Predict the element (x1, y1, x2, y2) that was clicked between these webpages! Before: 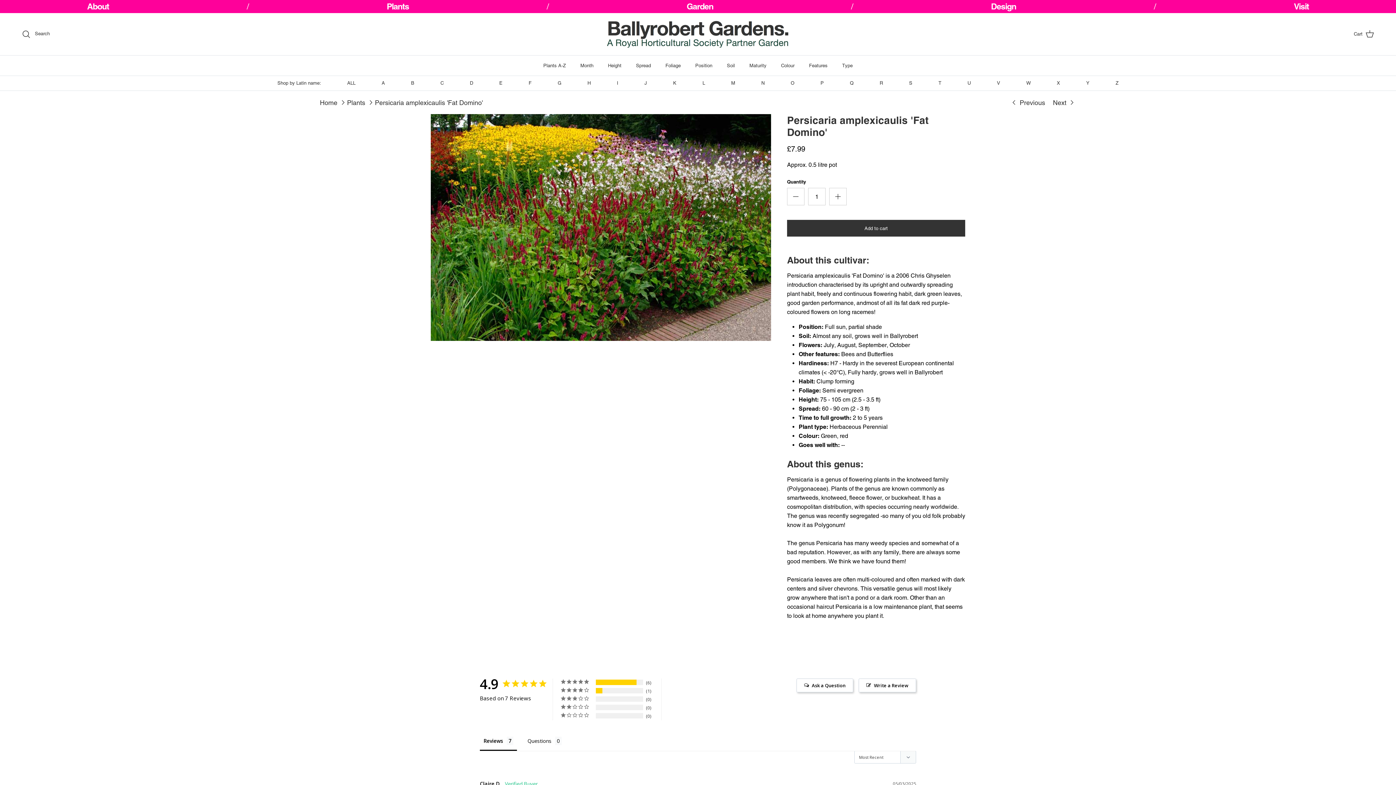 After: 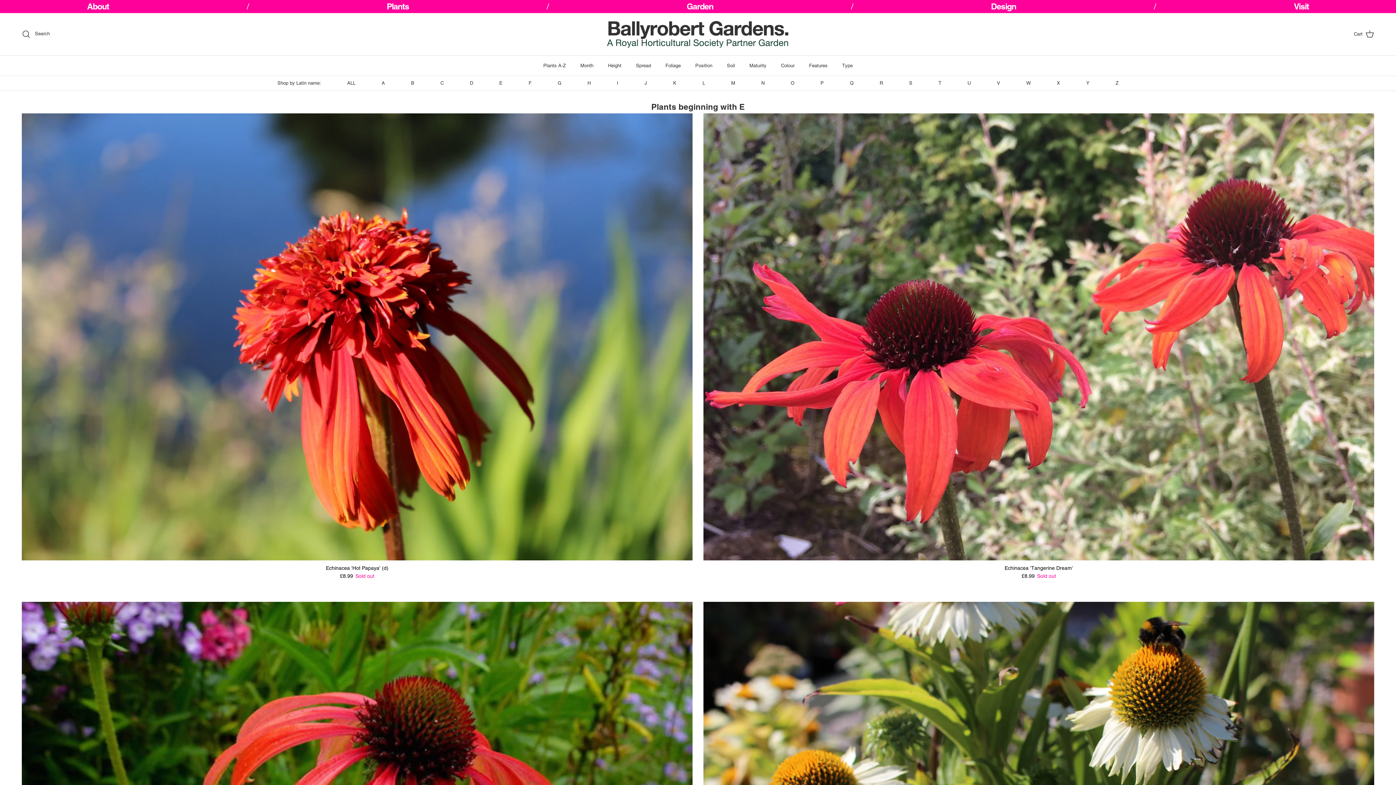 Action: label: E bbox: (499, 79, 502, 86)